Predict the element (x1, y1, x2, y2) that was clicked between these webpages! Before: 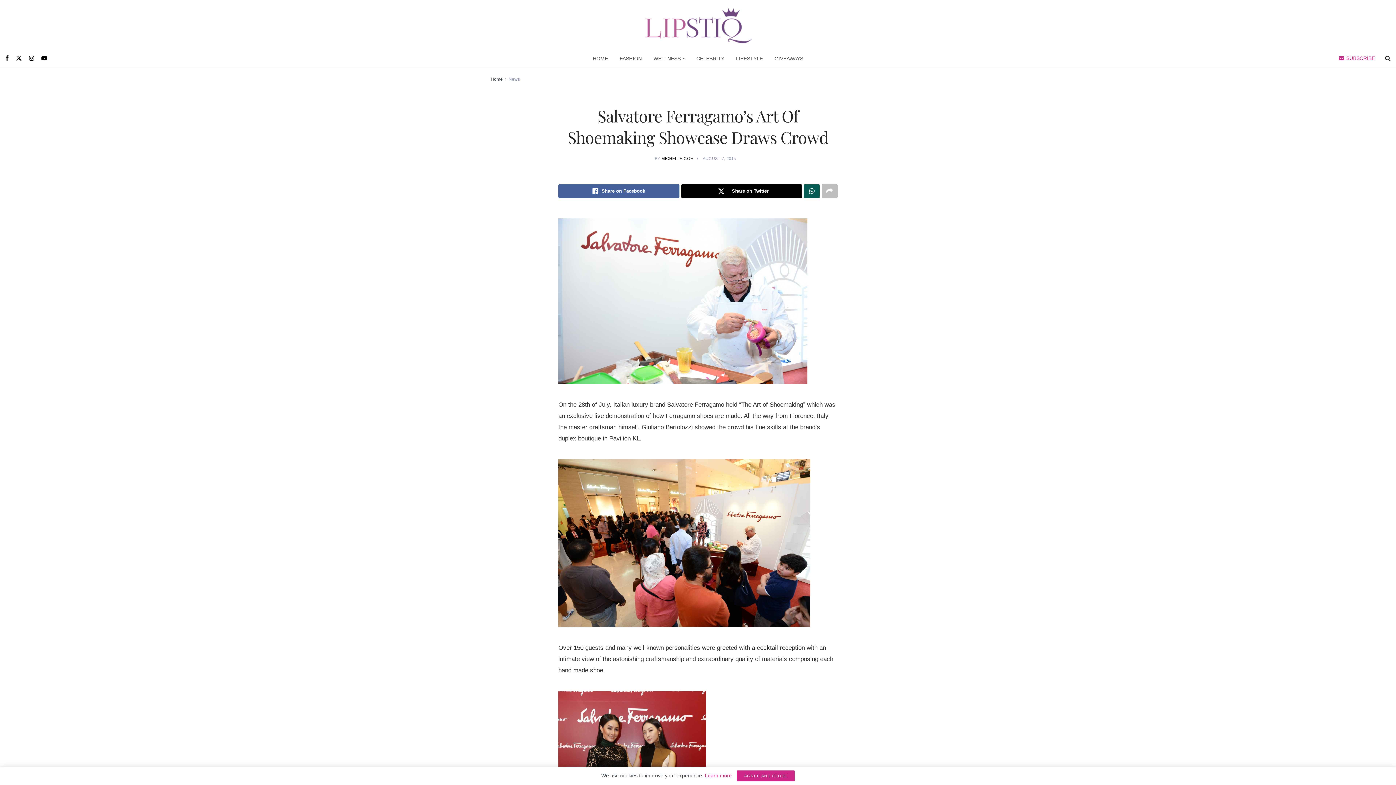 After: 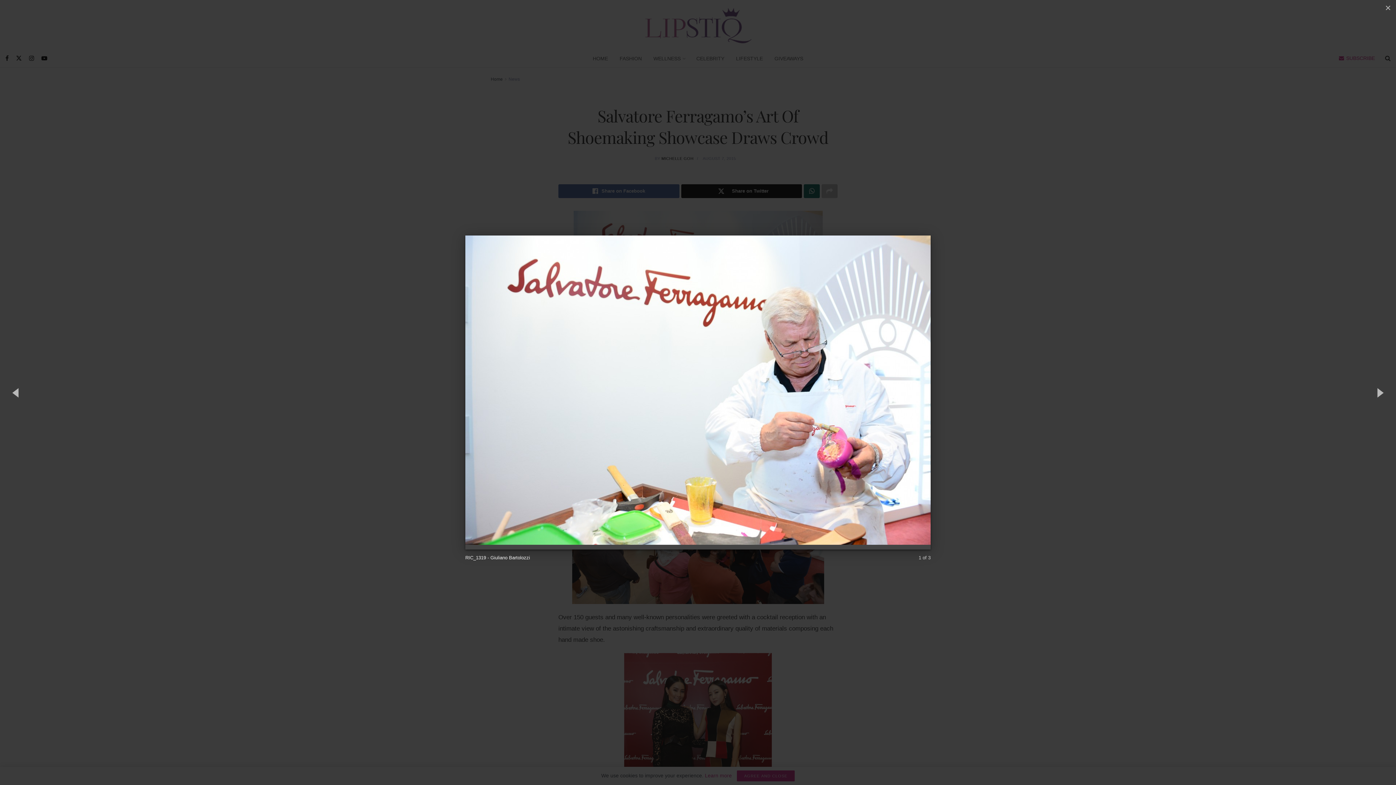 Action: bbox: (558, 297, 807, 304)